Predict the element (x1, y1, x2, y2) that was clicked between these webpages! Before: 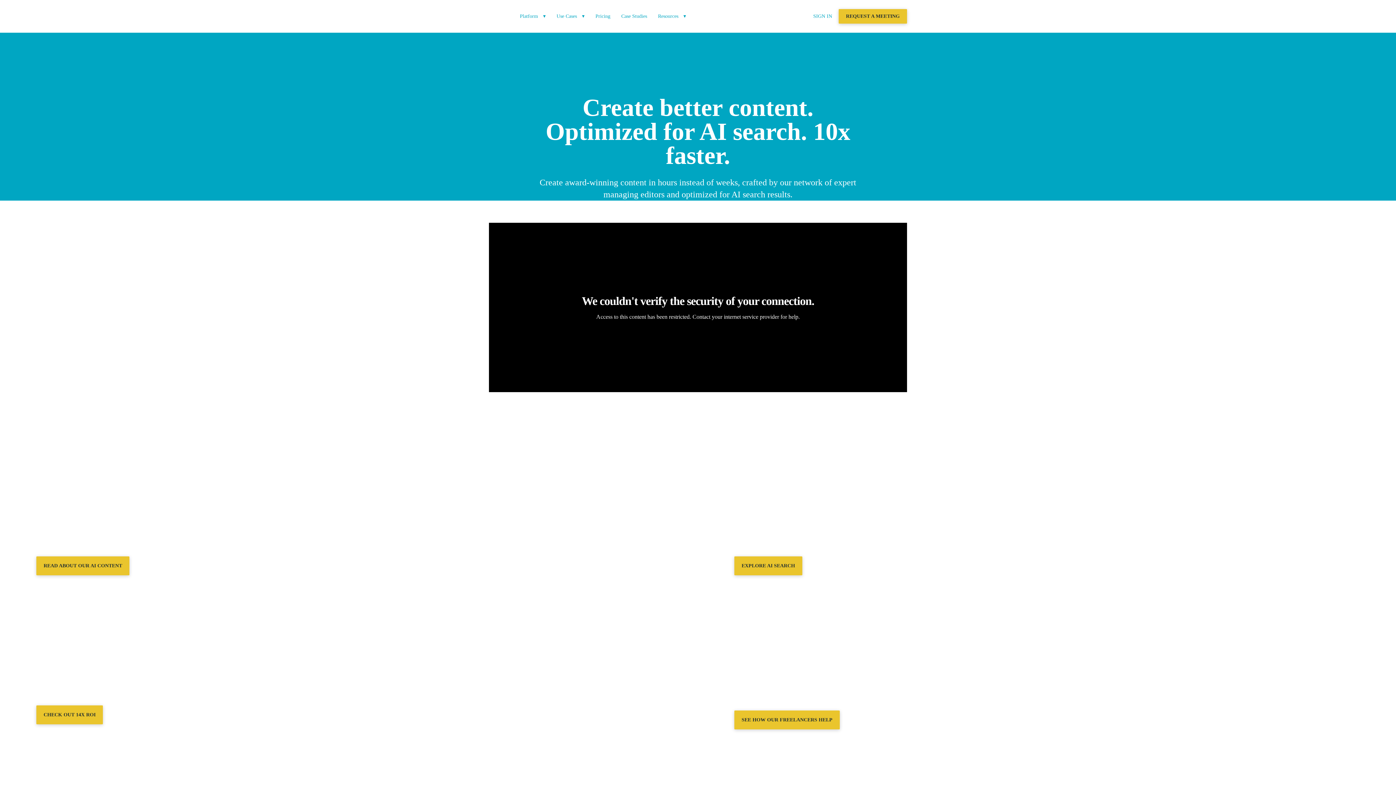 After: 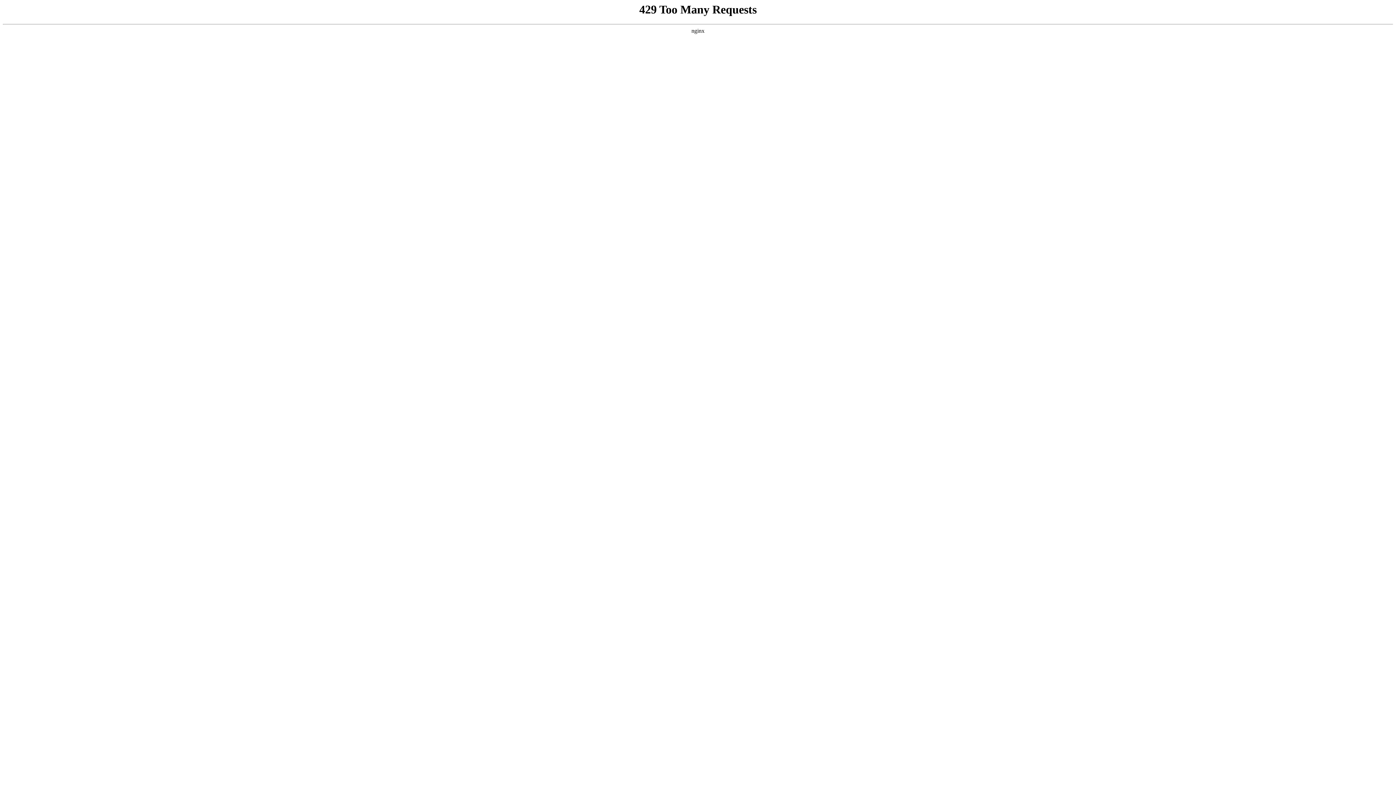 Action: bbox: (621, 13, 647, 18) label: Case Studies